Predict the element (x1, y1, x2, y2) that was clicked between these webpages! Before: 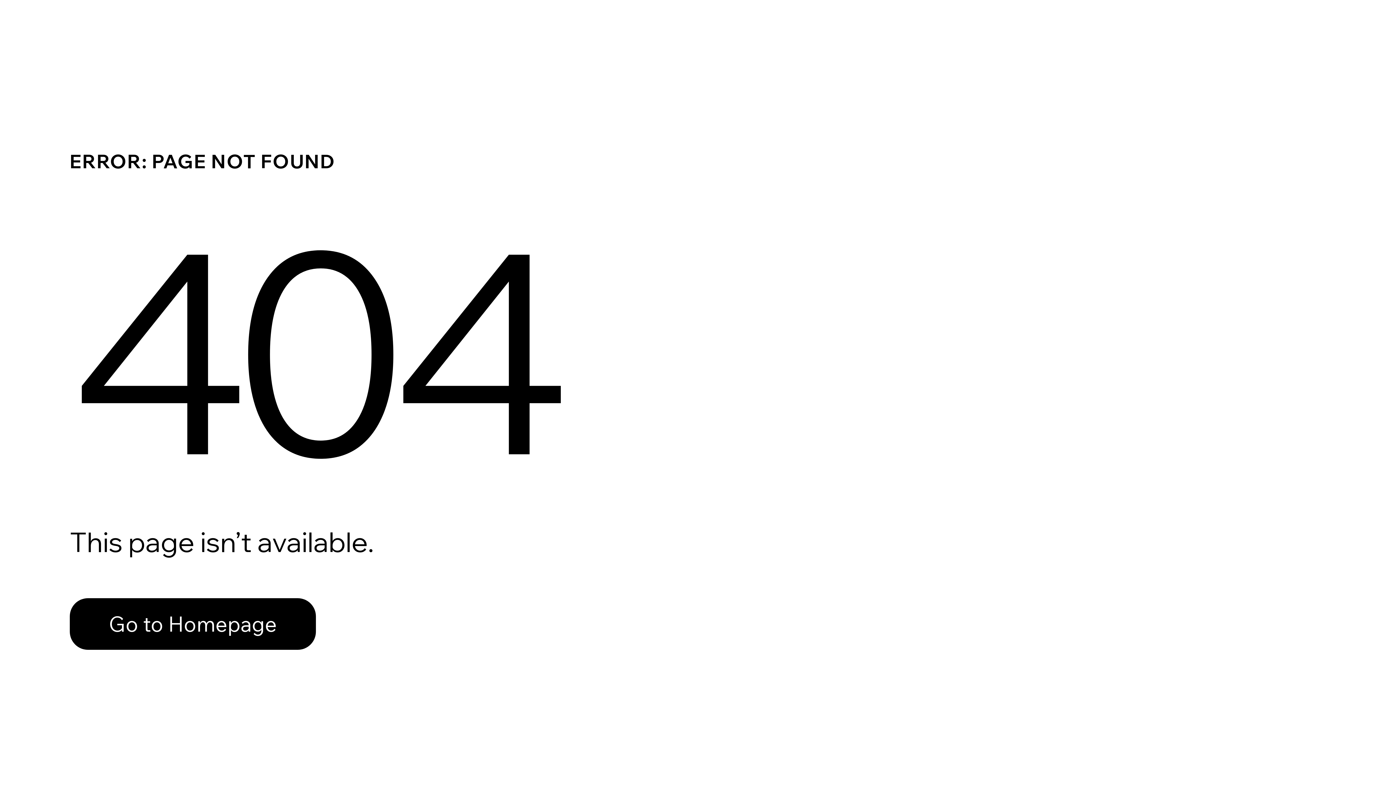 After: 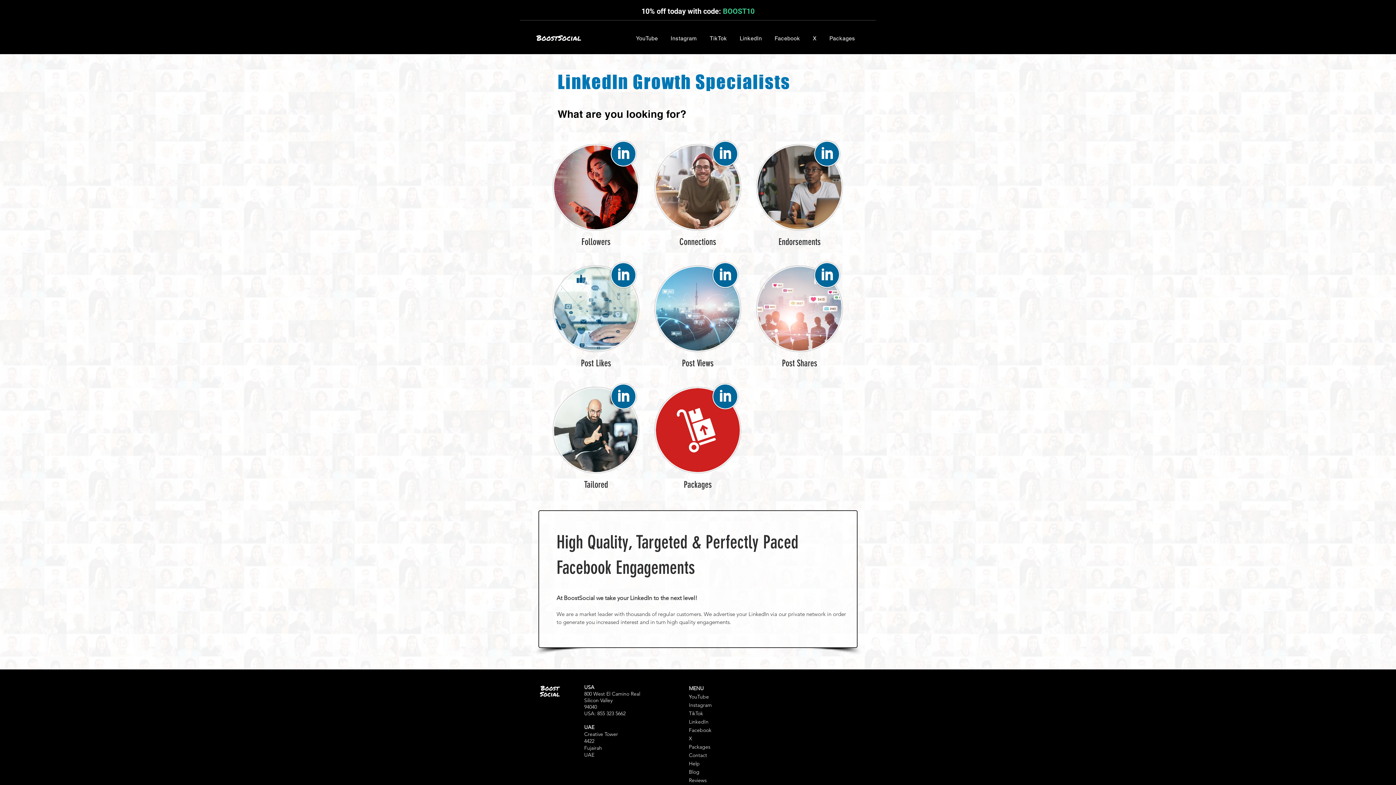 Action: label: Go to Homepage bbox: (69, 598, 316, 650)